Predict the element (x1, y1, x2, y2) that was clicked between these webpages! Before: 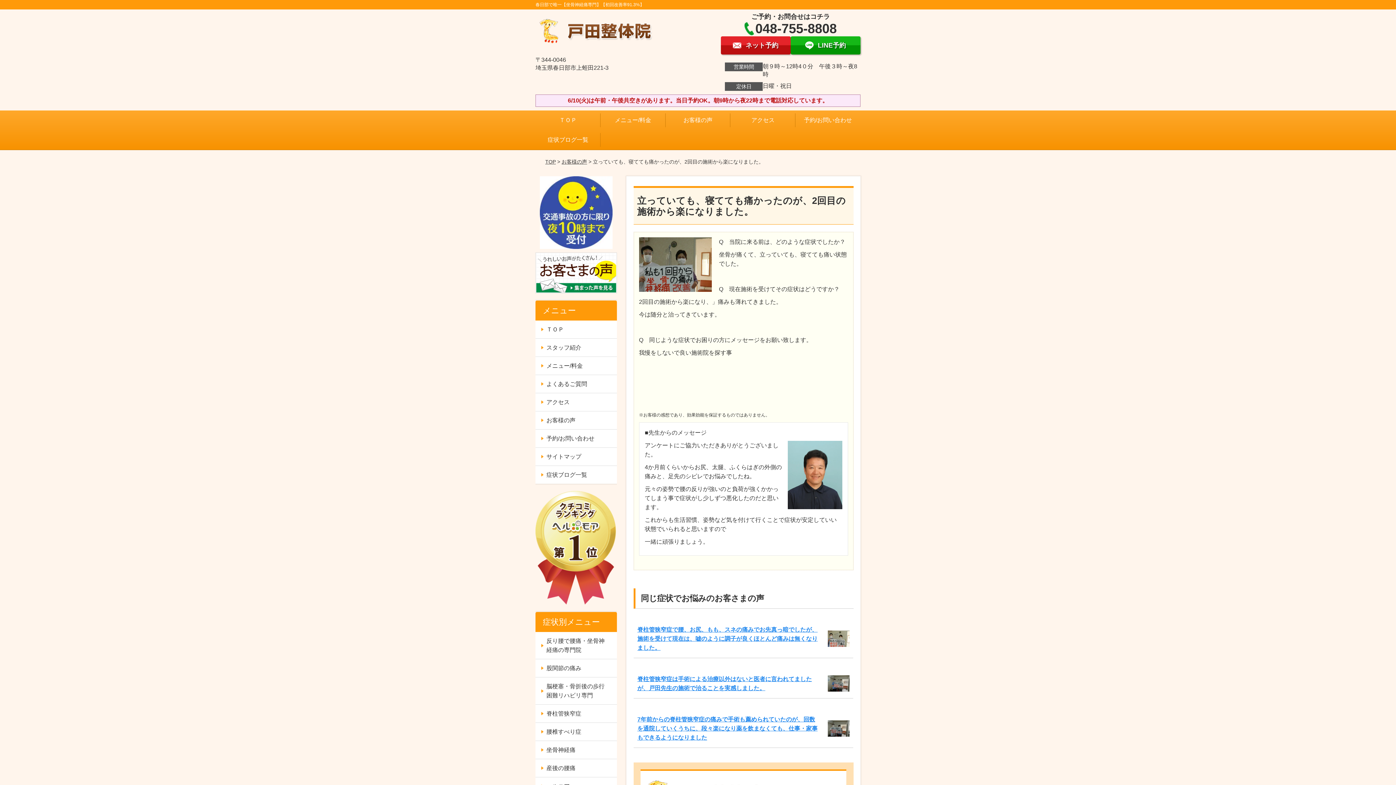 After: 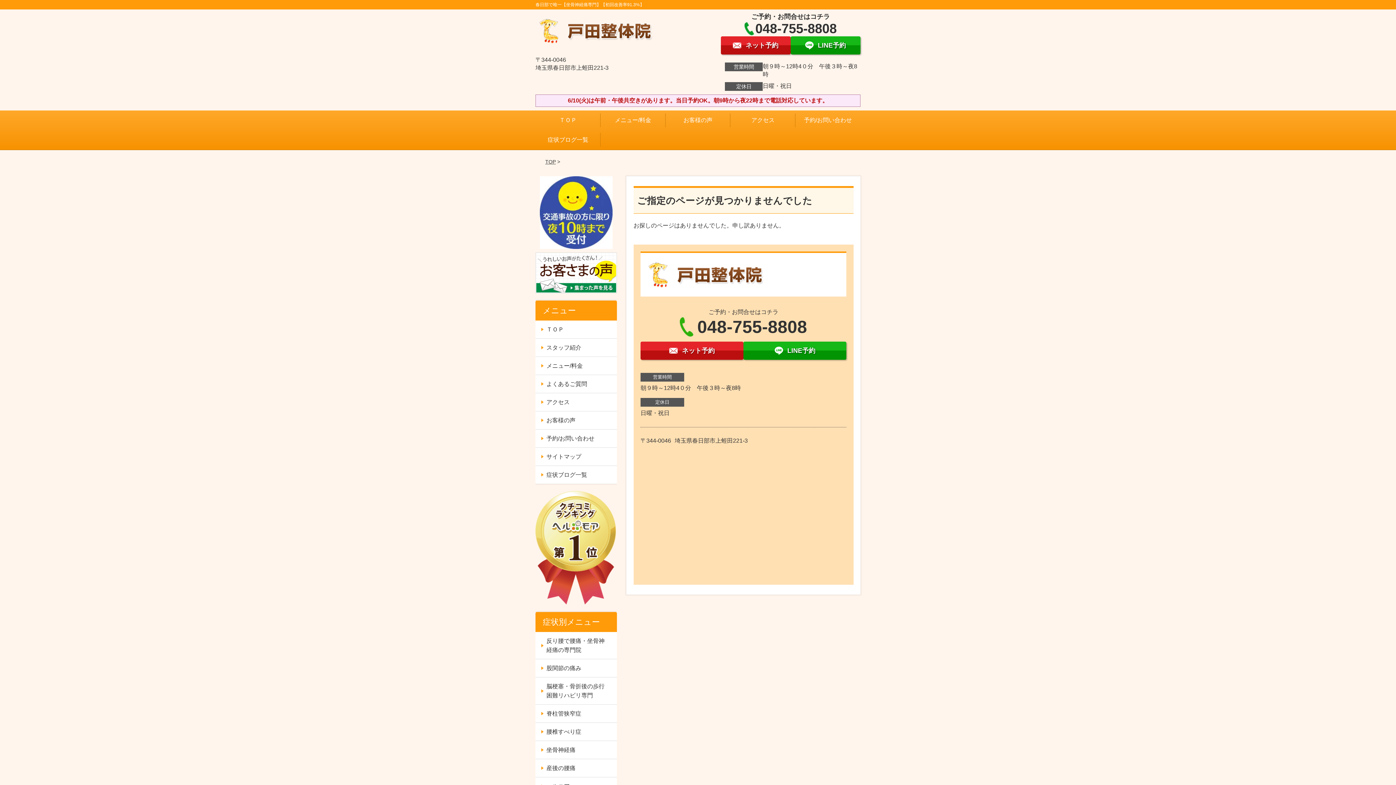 Action: bbox: (535, 254, 616, 260)